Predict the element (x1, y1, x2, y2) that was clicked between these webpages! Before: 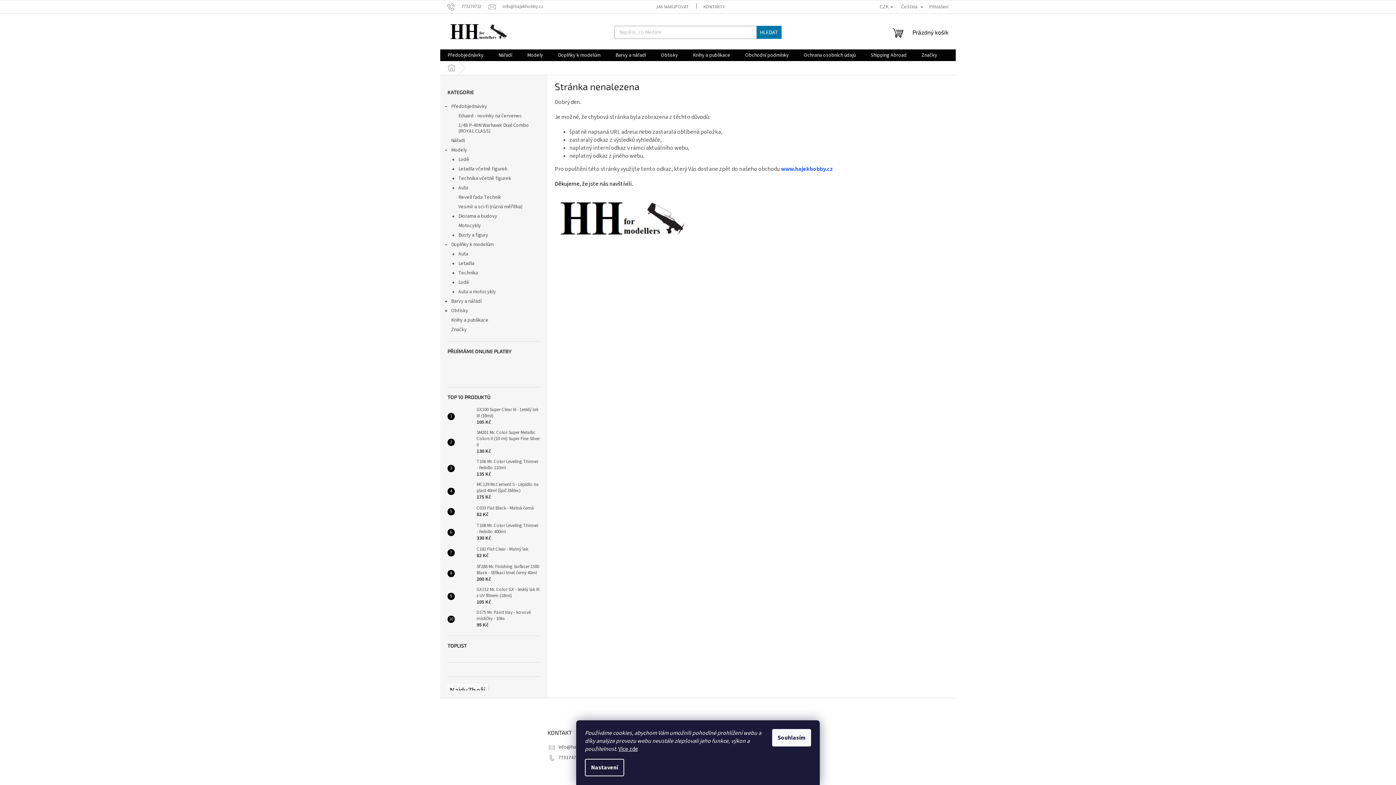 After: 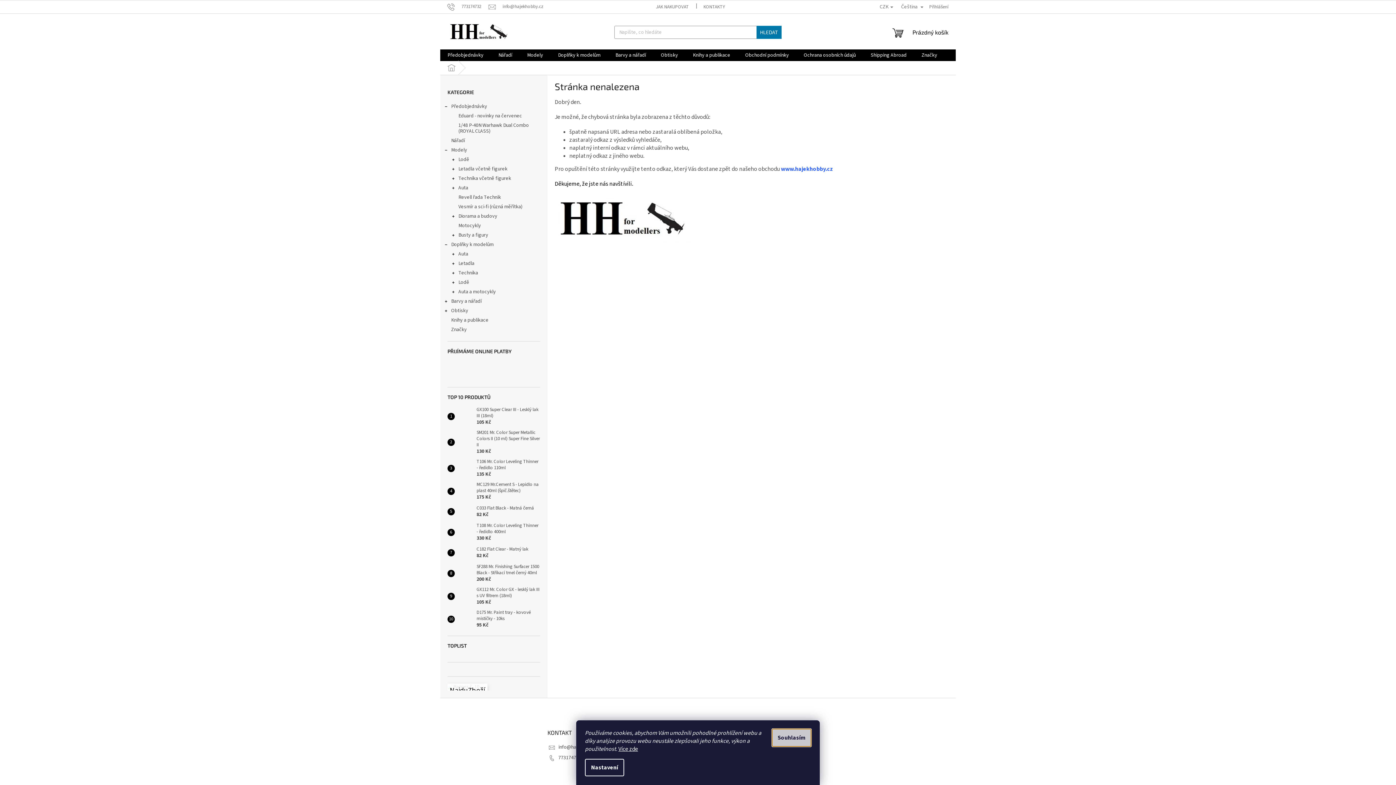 Action: bbox: (772, 729, 811, 746) label: Souhlasím